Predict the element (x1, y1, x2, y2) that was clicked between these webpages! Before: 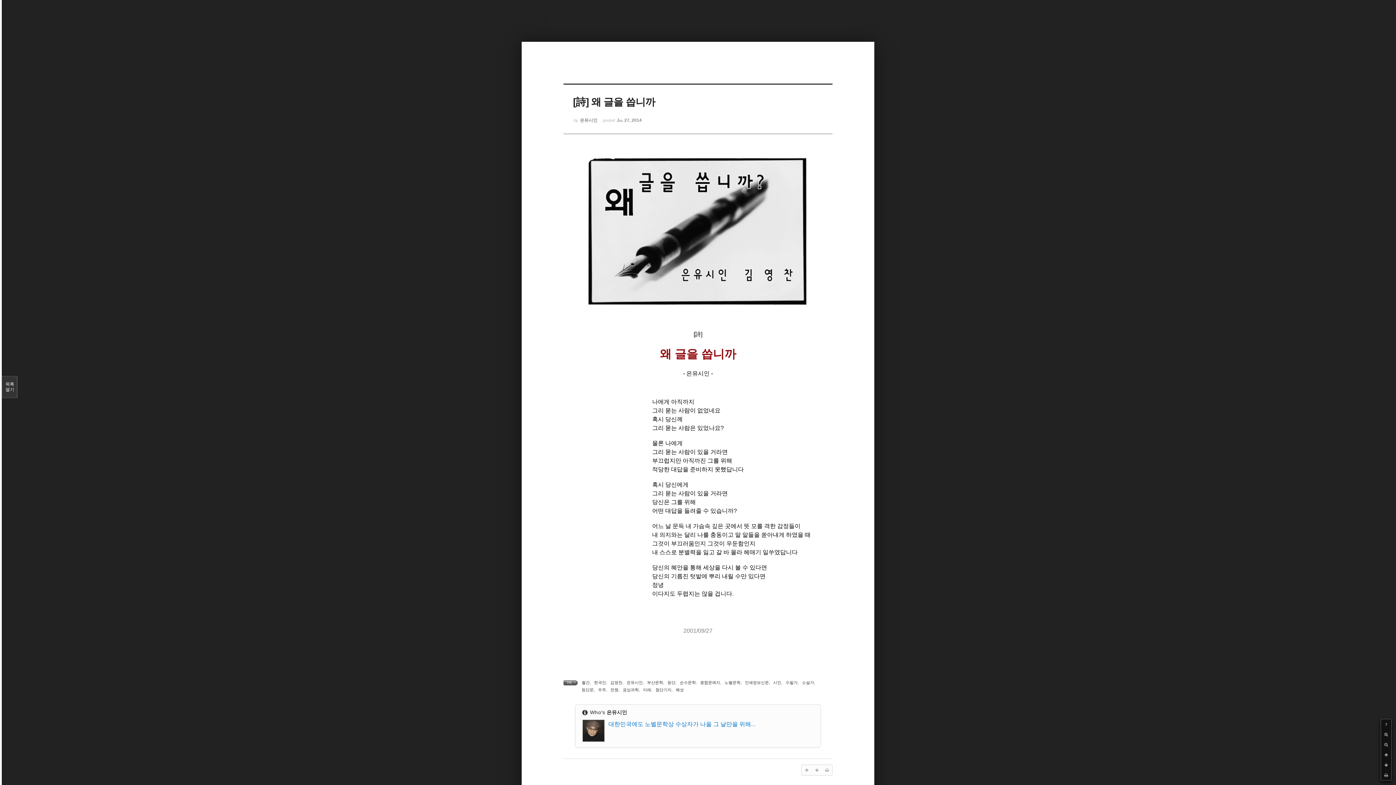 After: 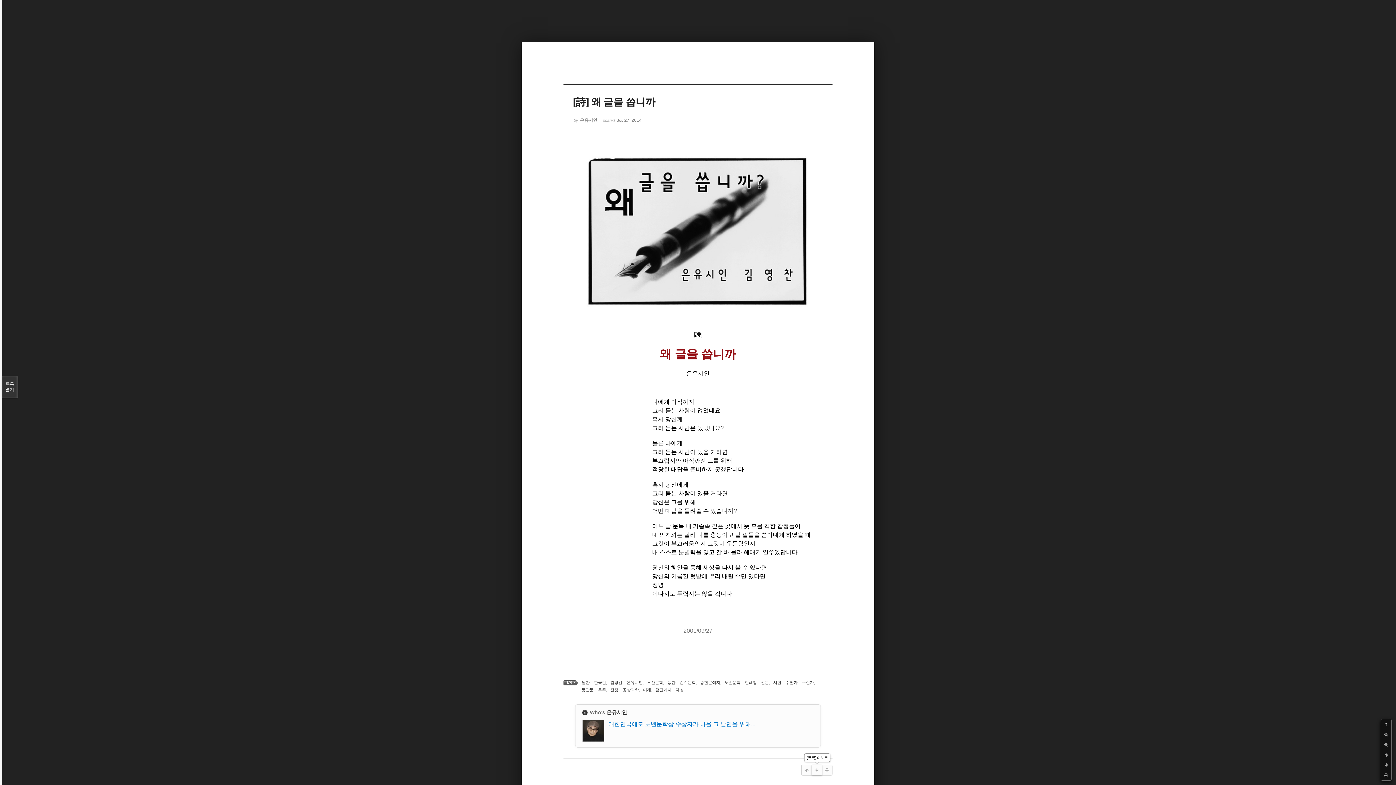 Action: bbox: (812, 765, 822, 775)